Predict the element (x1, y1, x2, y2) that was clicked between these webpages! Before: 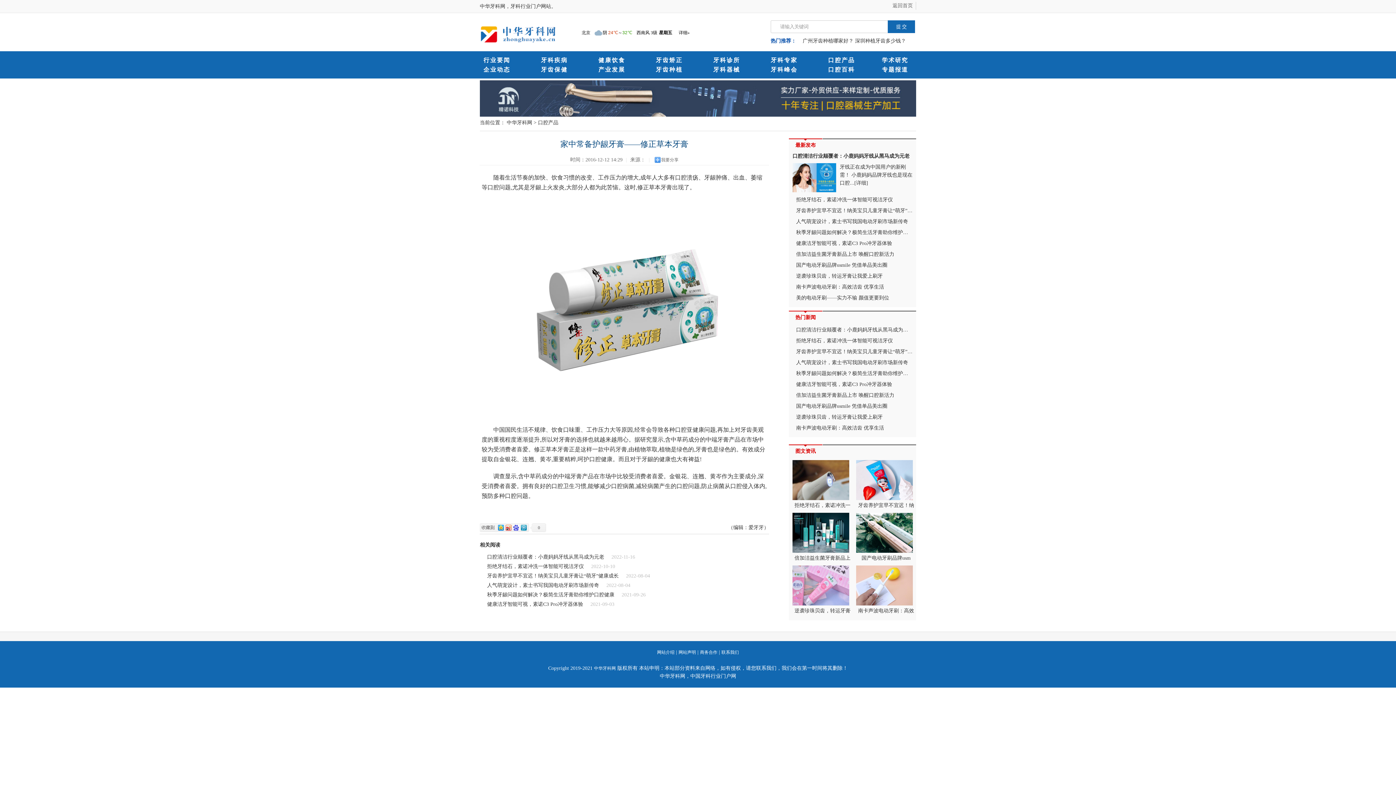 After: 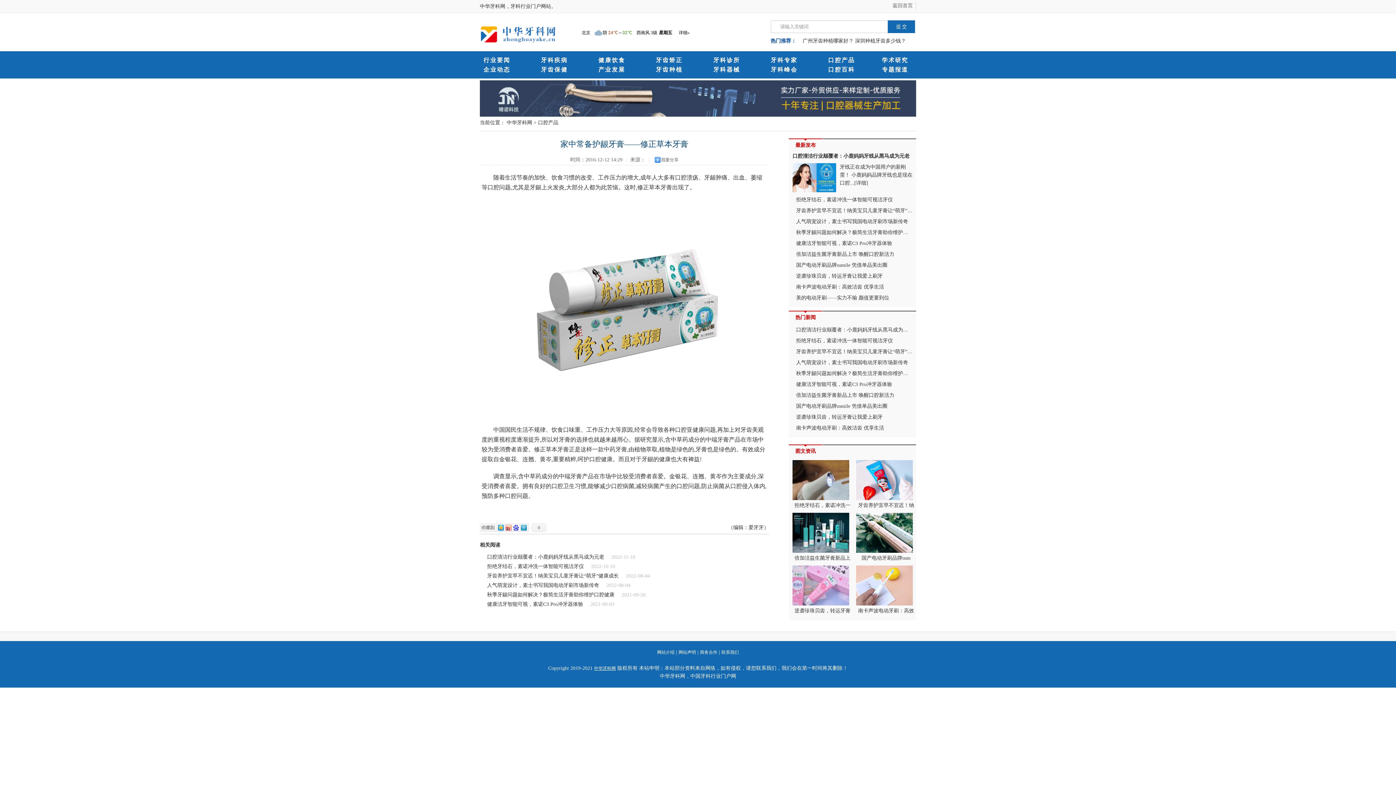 Action: bbox: (594, 666, 616, 671) label: 中华牙科网